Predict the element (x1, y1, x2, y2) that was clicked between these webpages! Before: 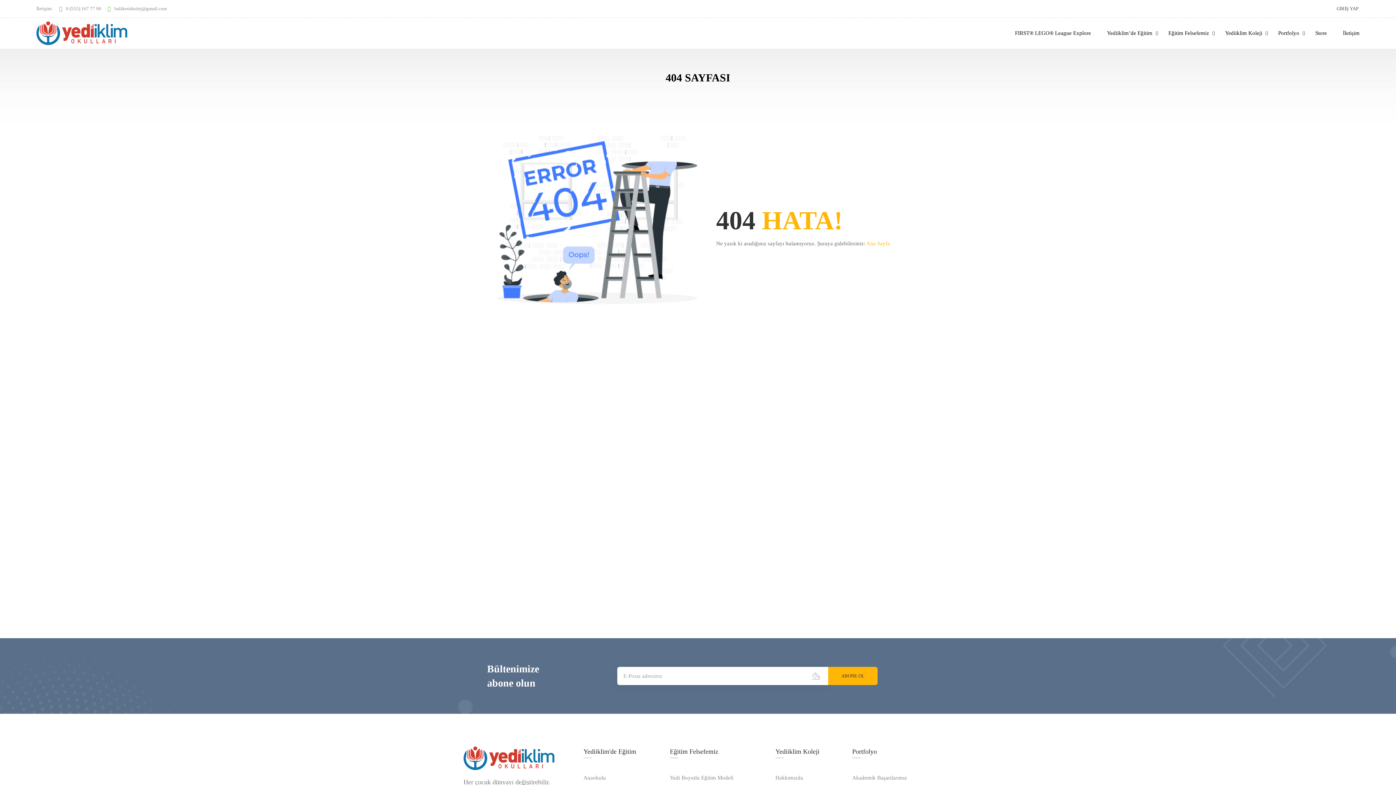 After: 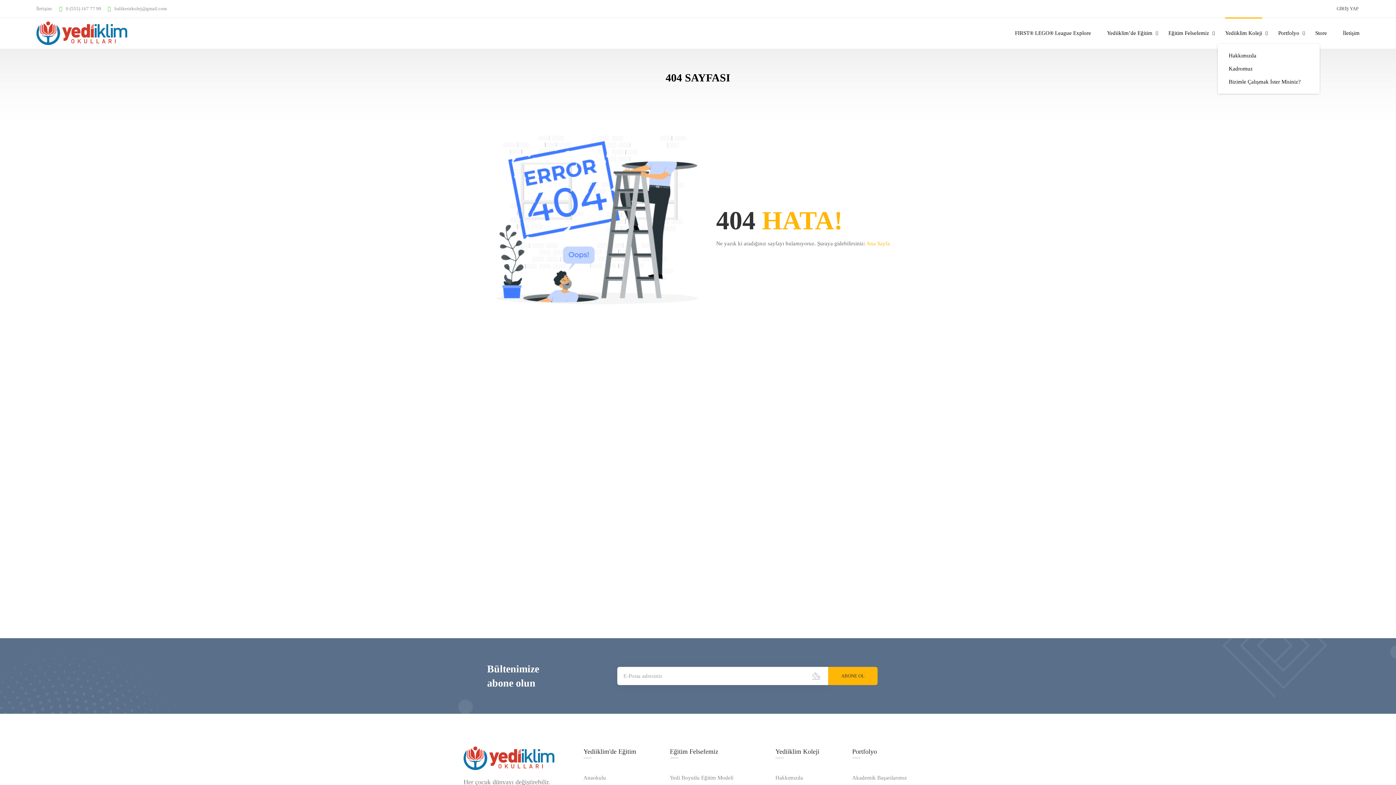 Action: bbox: (1218, 22, 1269, 44) label: Yediiklim Koleji